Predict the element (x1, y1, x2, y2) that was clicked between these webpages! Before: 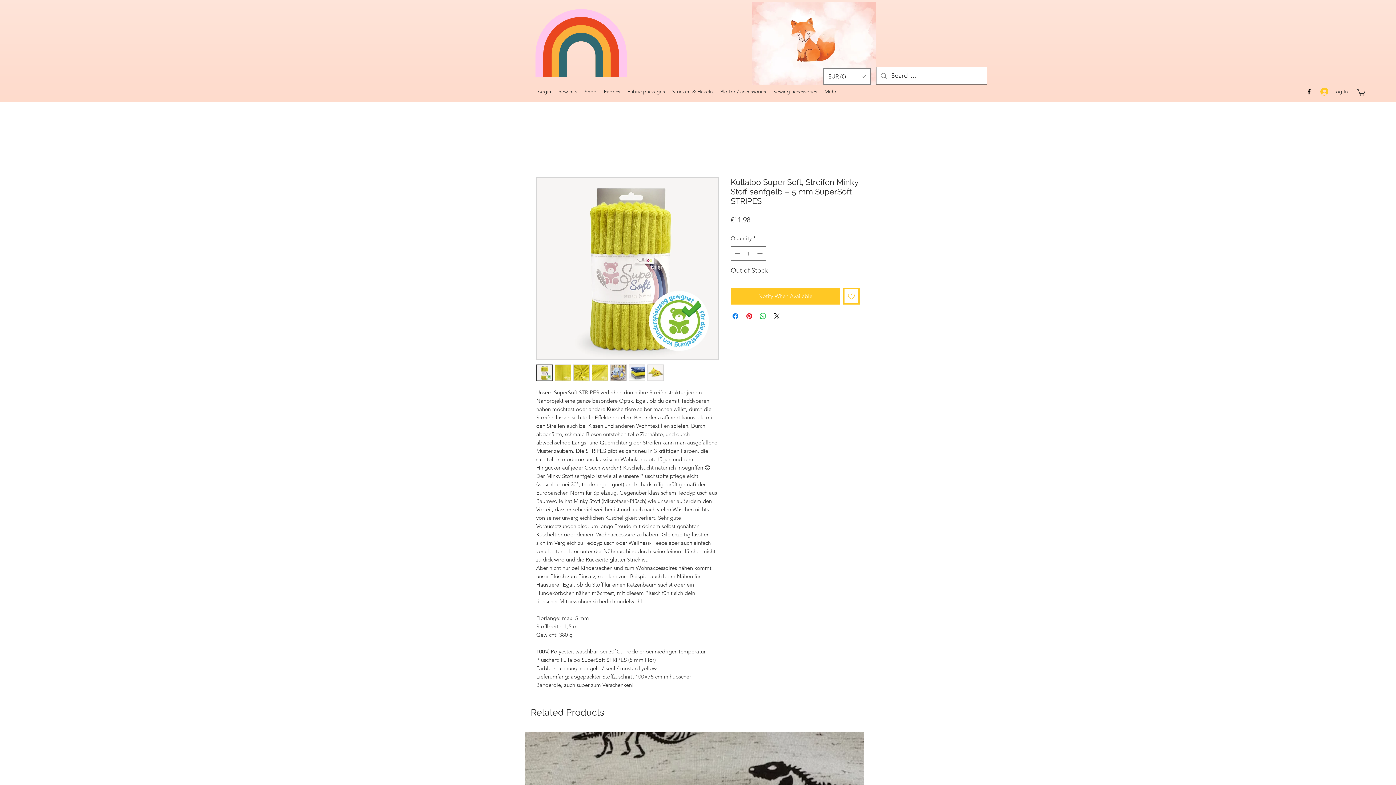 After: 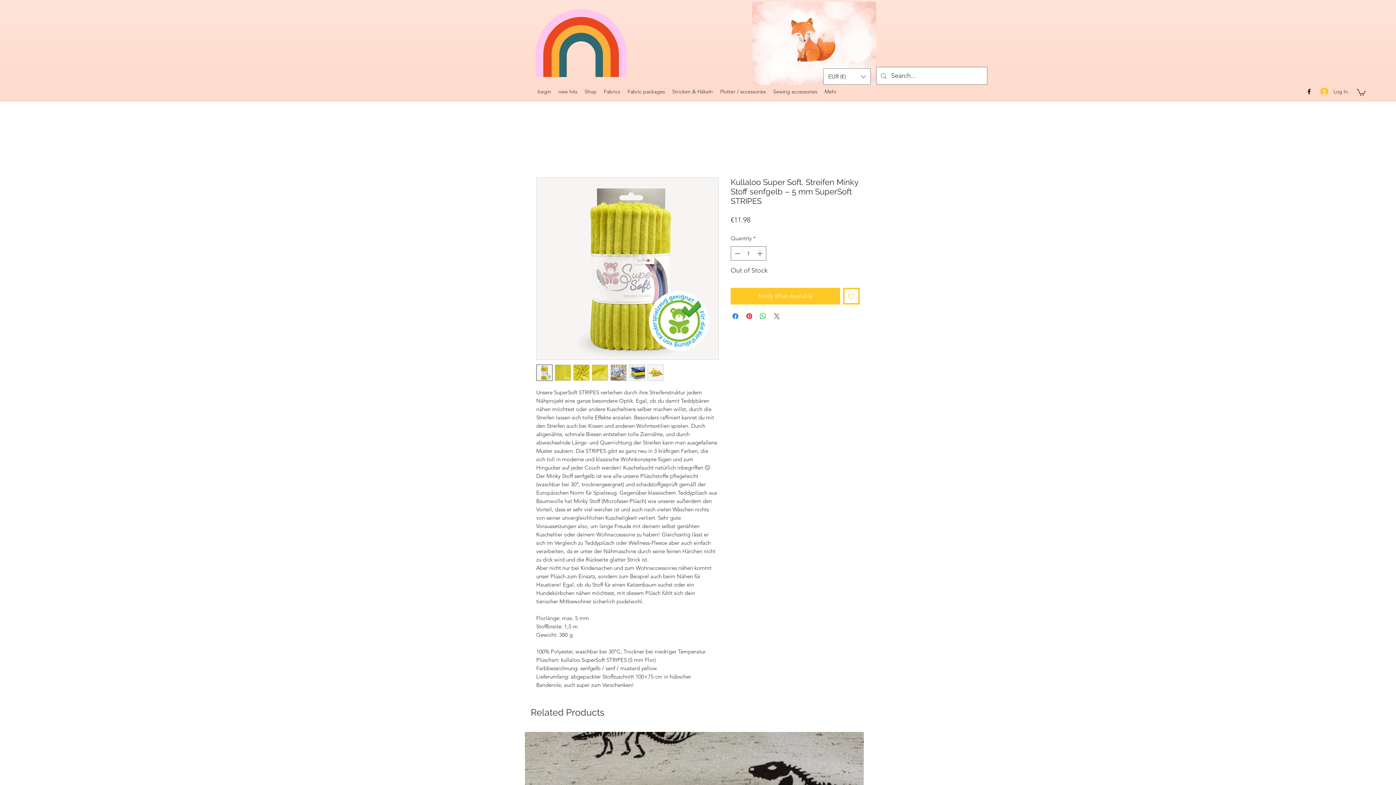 Action: label: Share on X bbox: (772, 312, 781, 320)